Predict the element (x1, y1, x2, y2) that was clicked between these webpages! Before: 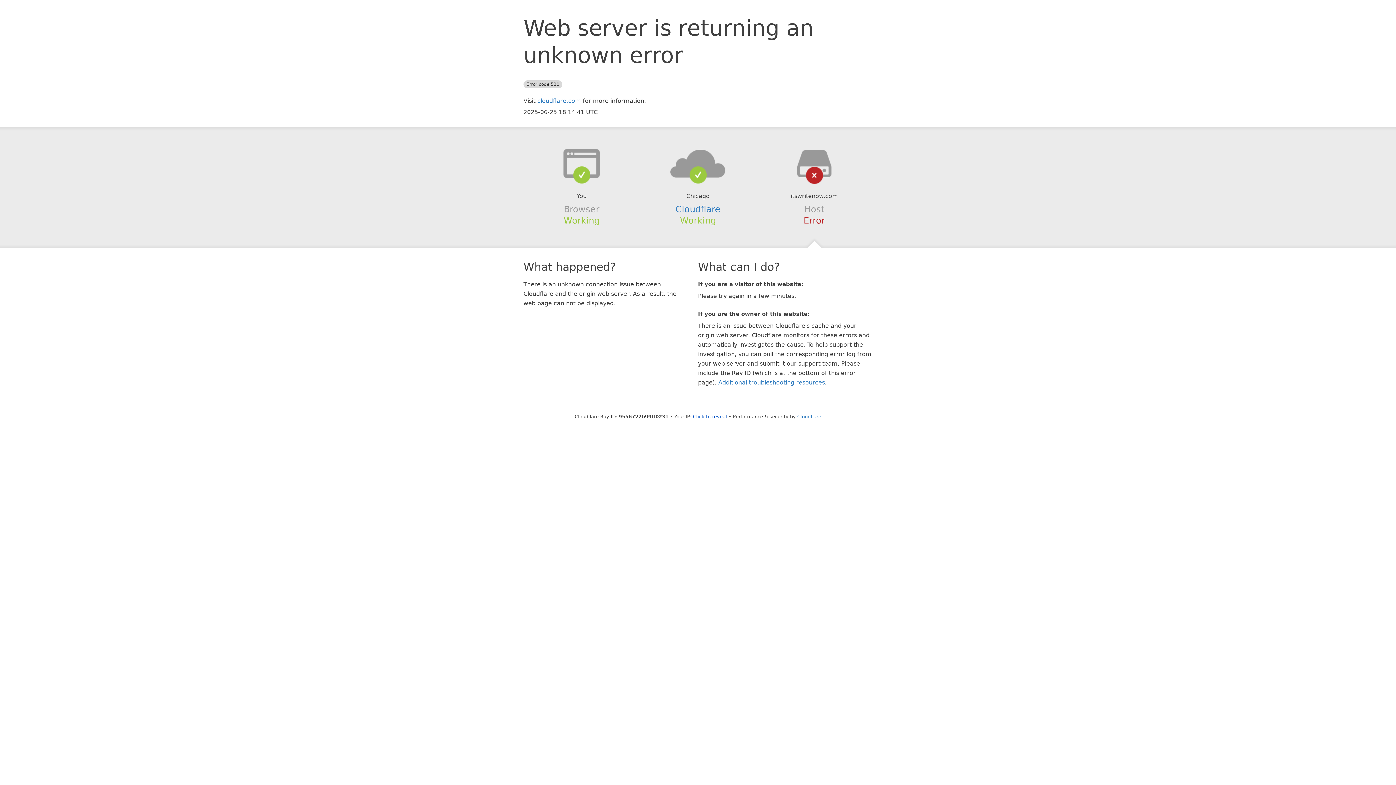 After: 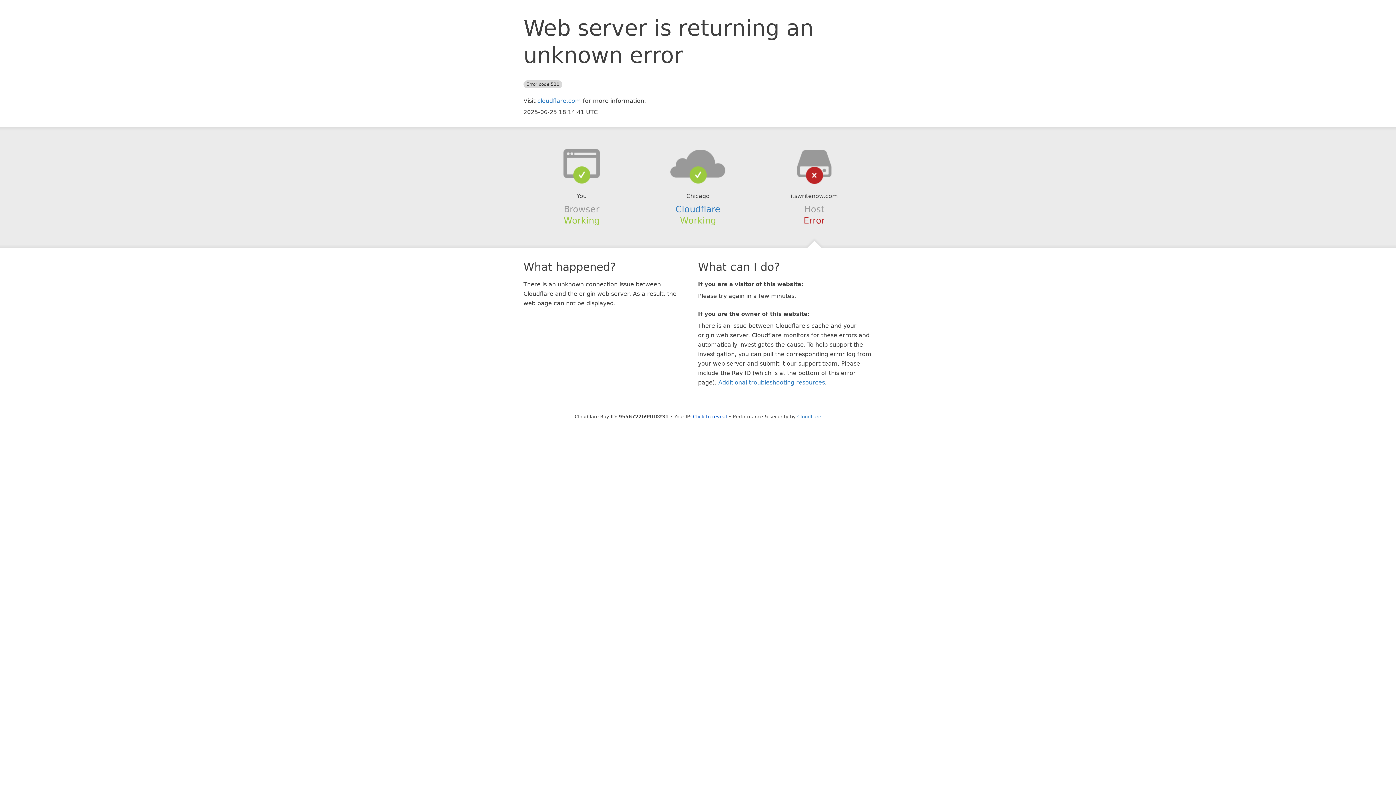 Action: bbox: (639, 148, 756, 178)